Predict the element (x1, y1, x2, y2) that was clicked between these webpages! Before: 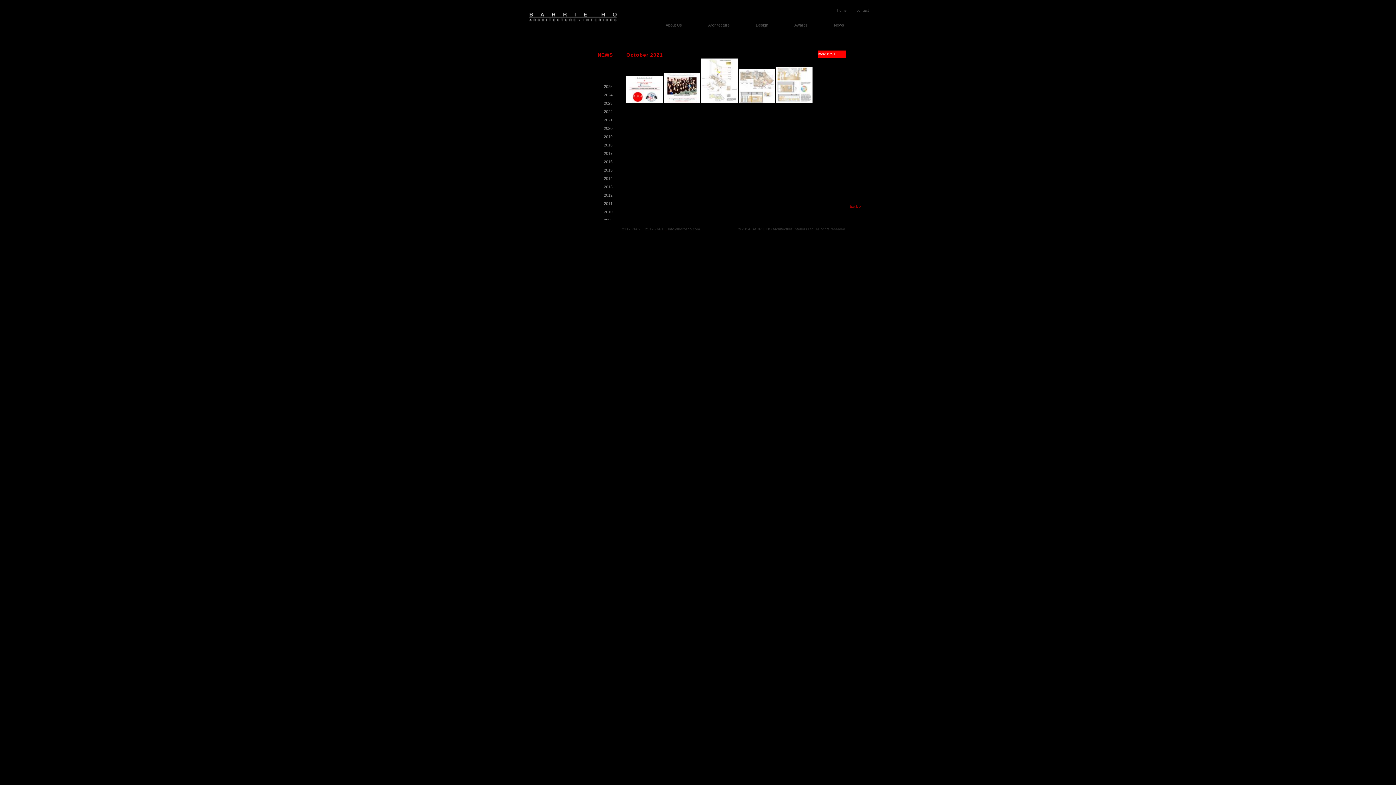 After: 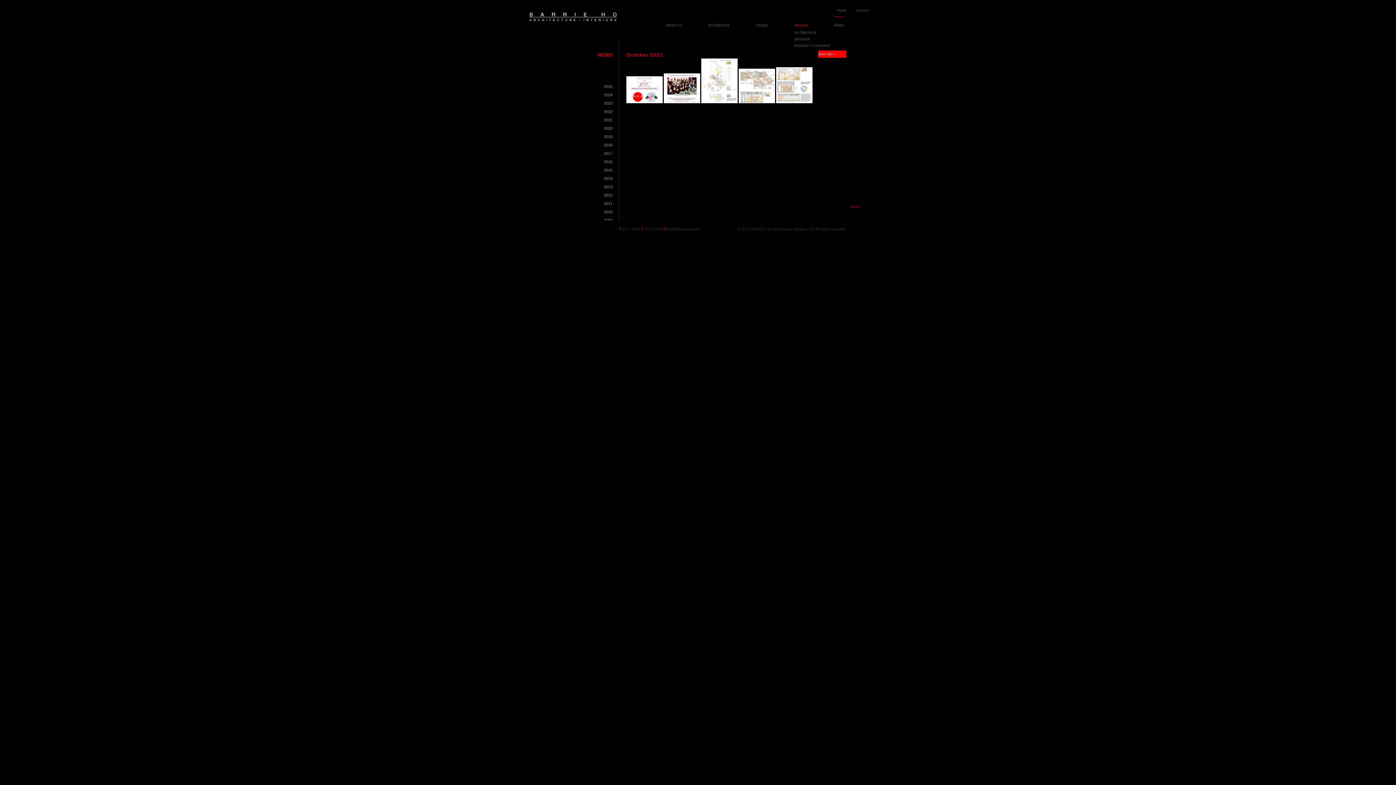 Action: bbox: (794, 22, 808, 27) label: Awards